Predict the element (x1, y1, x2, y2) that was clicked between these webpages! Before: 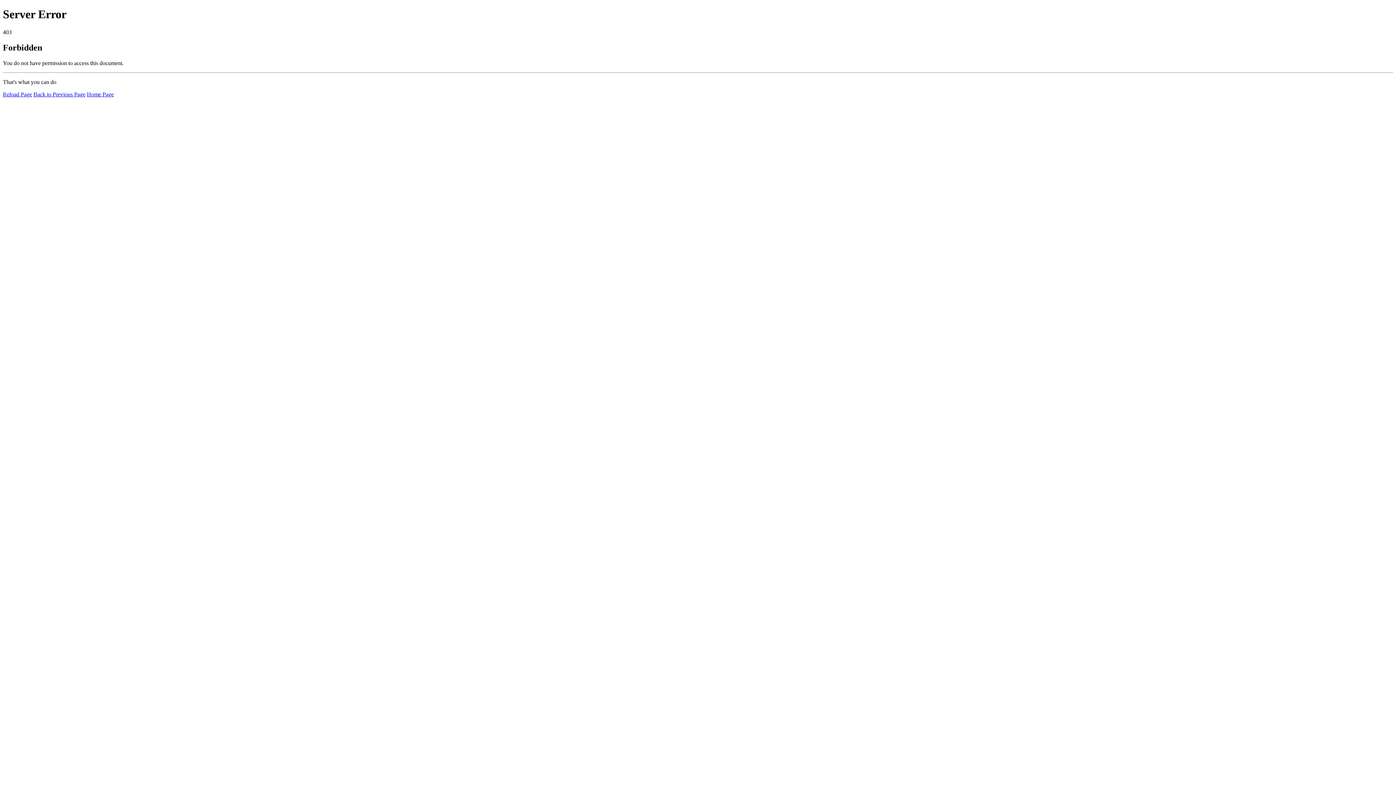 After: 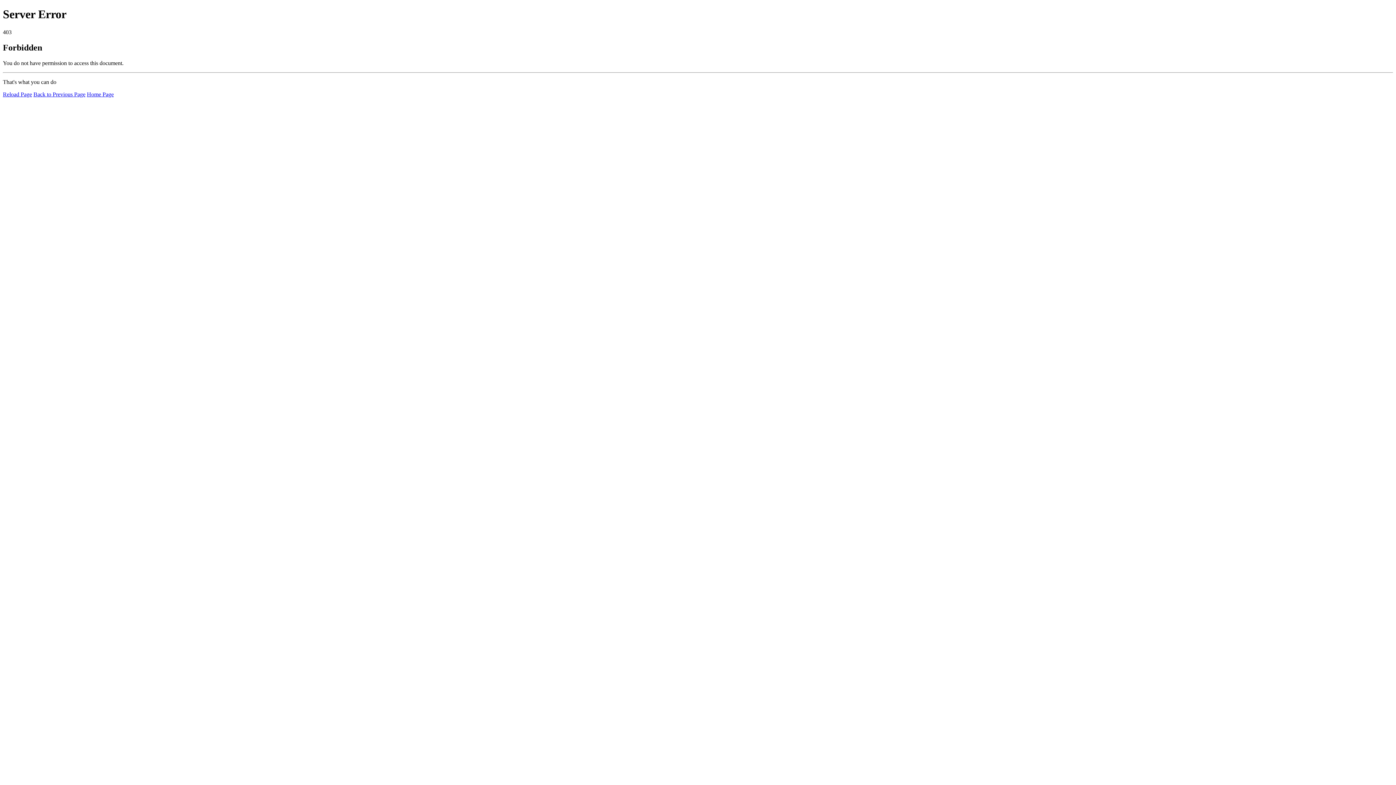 Action: label: Reload Page bbox: (2, 91, 32, 97)